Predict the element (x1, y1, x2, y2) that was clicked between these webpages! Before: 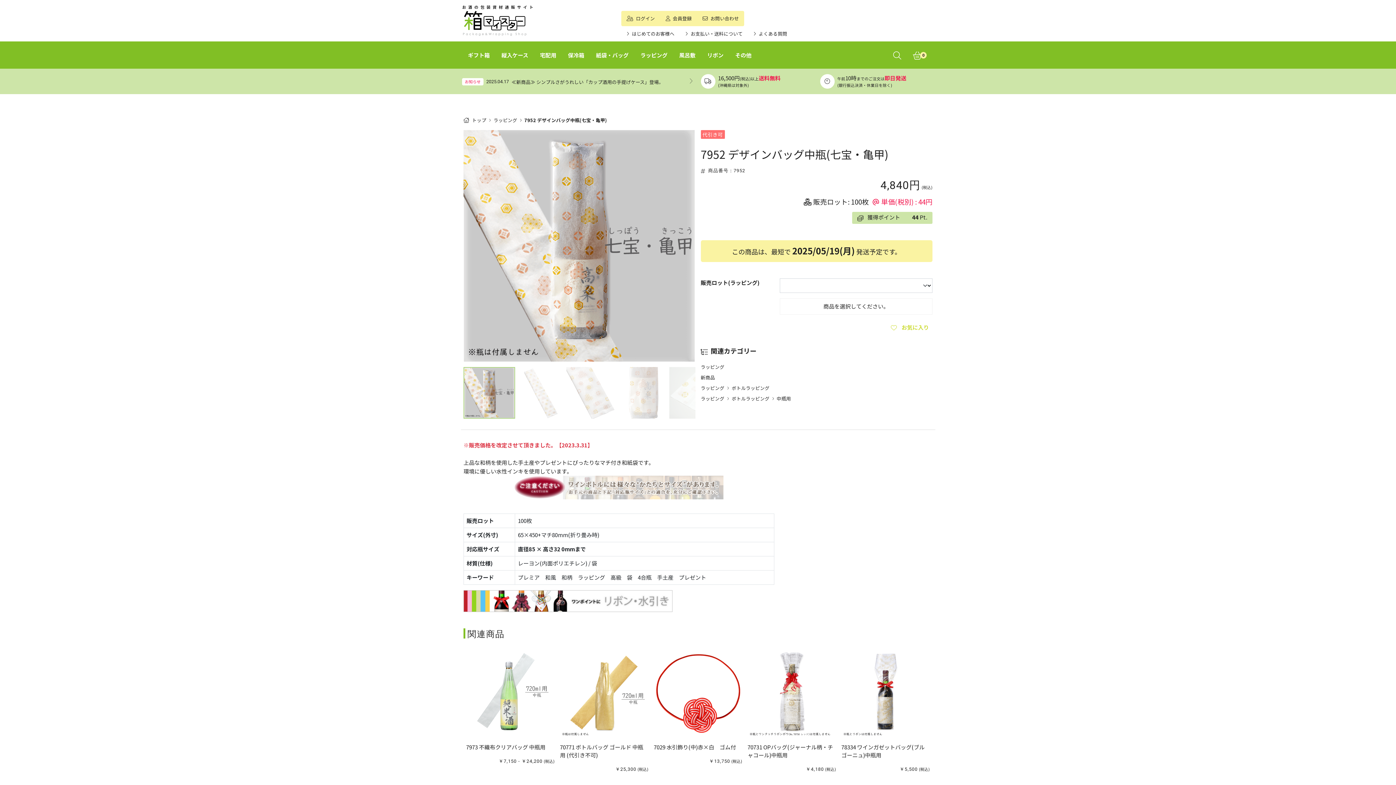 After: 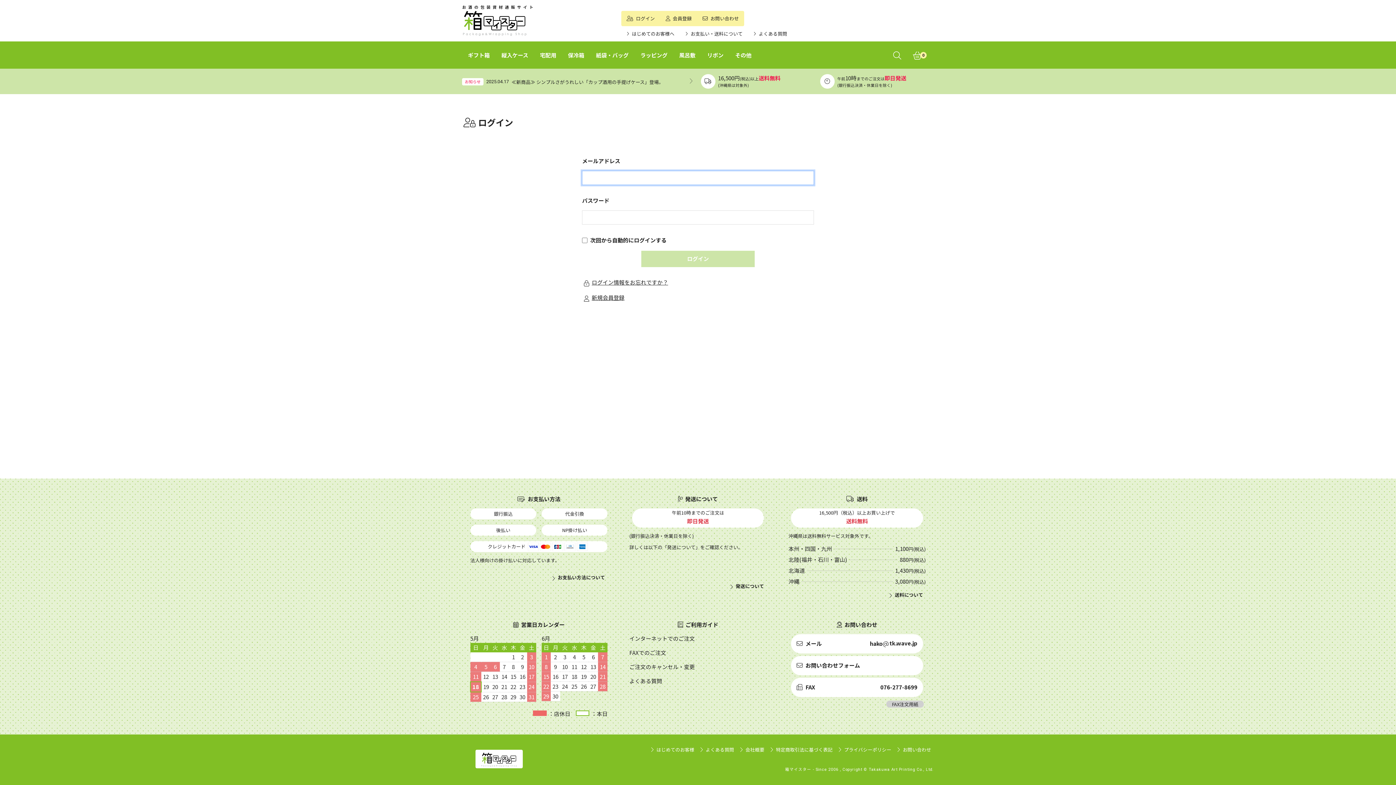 Action: bbox: (621, 10, 660, 26) label: ログイン